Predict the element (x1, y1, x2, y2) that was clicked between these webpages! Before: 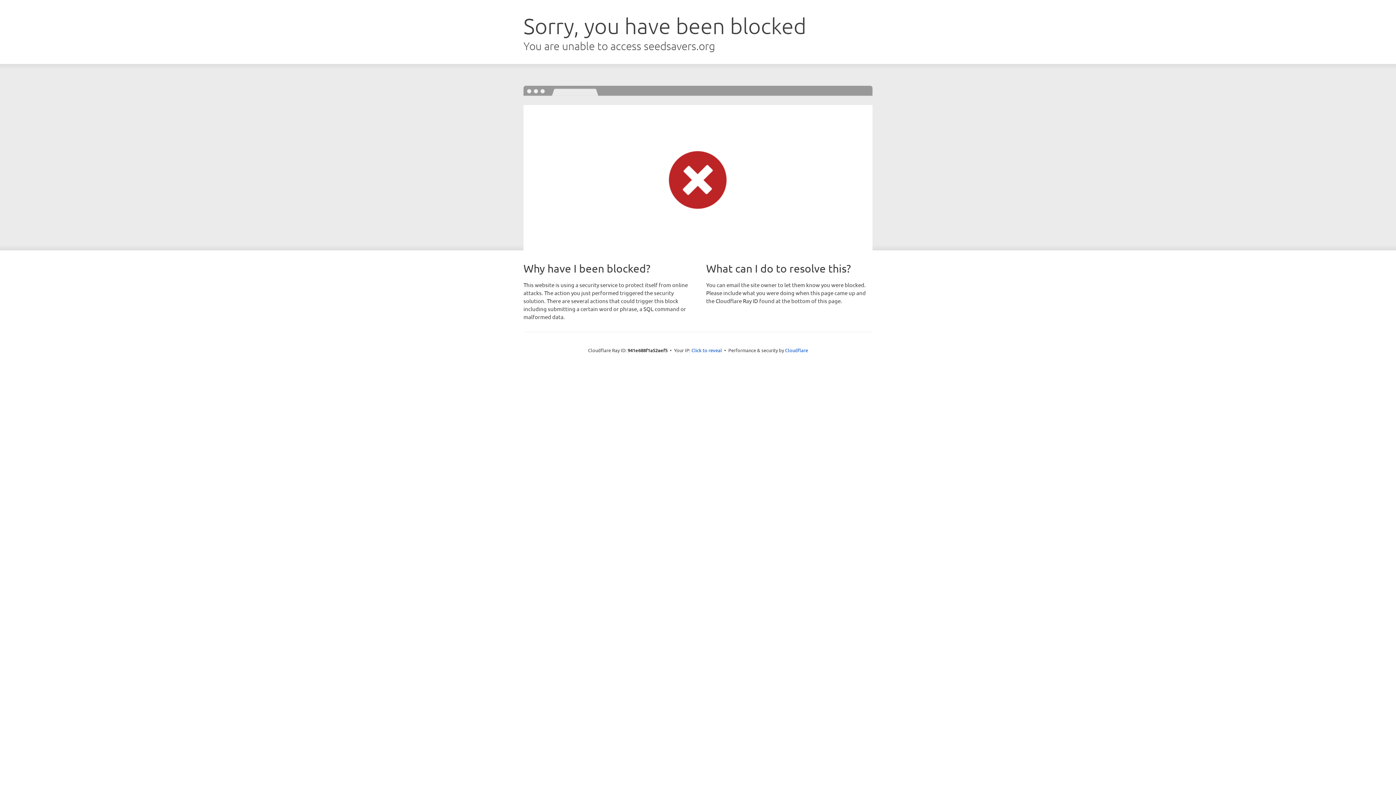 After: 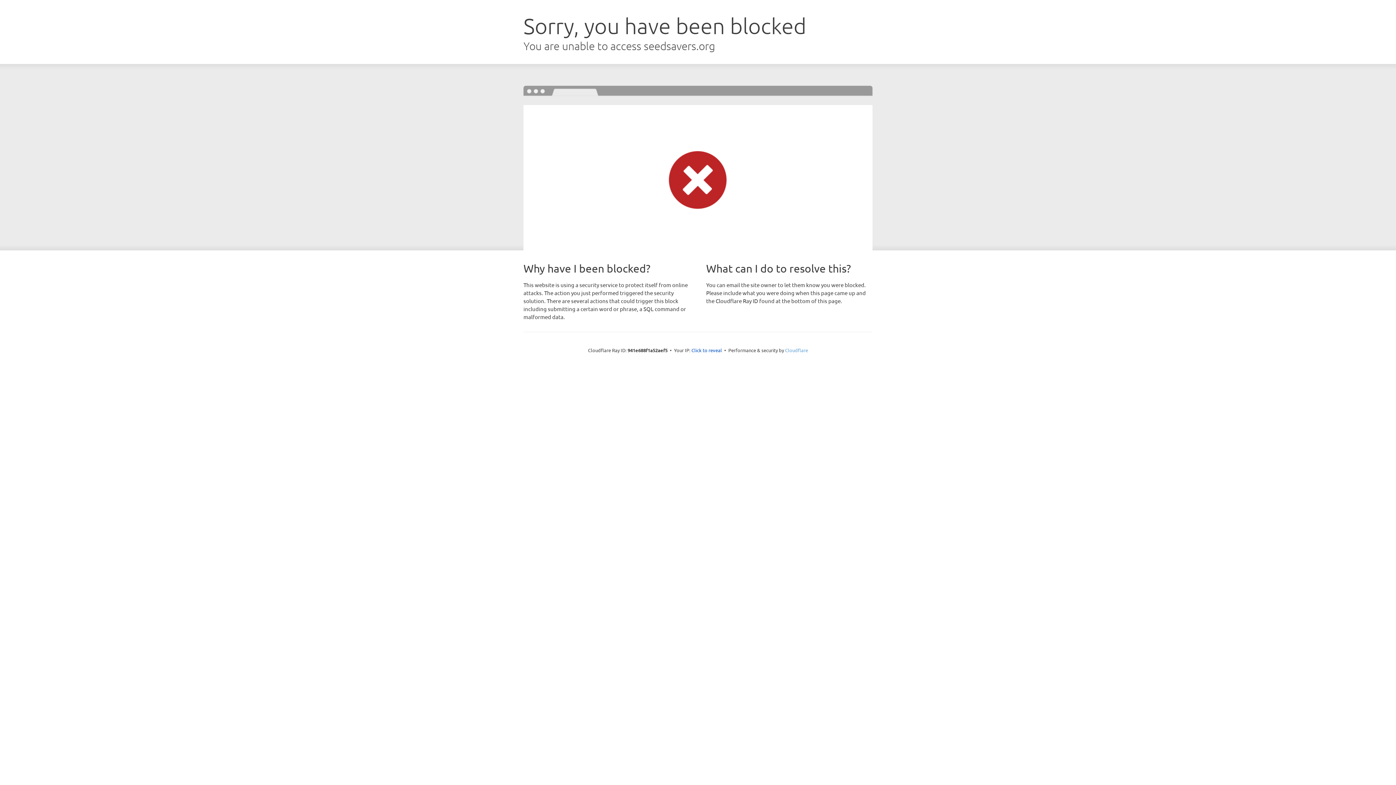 Action: bbox: (785, 347, 808, 353) label: Cloudflare